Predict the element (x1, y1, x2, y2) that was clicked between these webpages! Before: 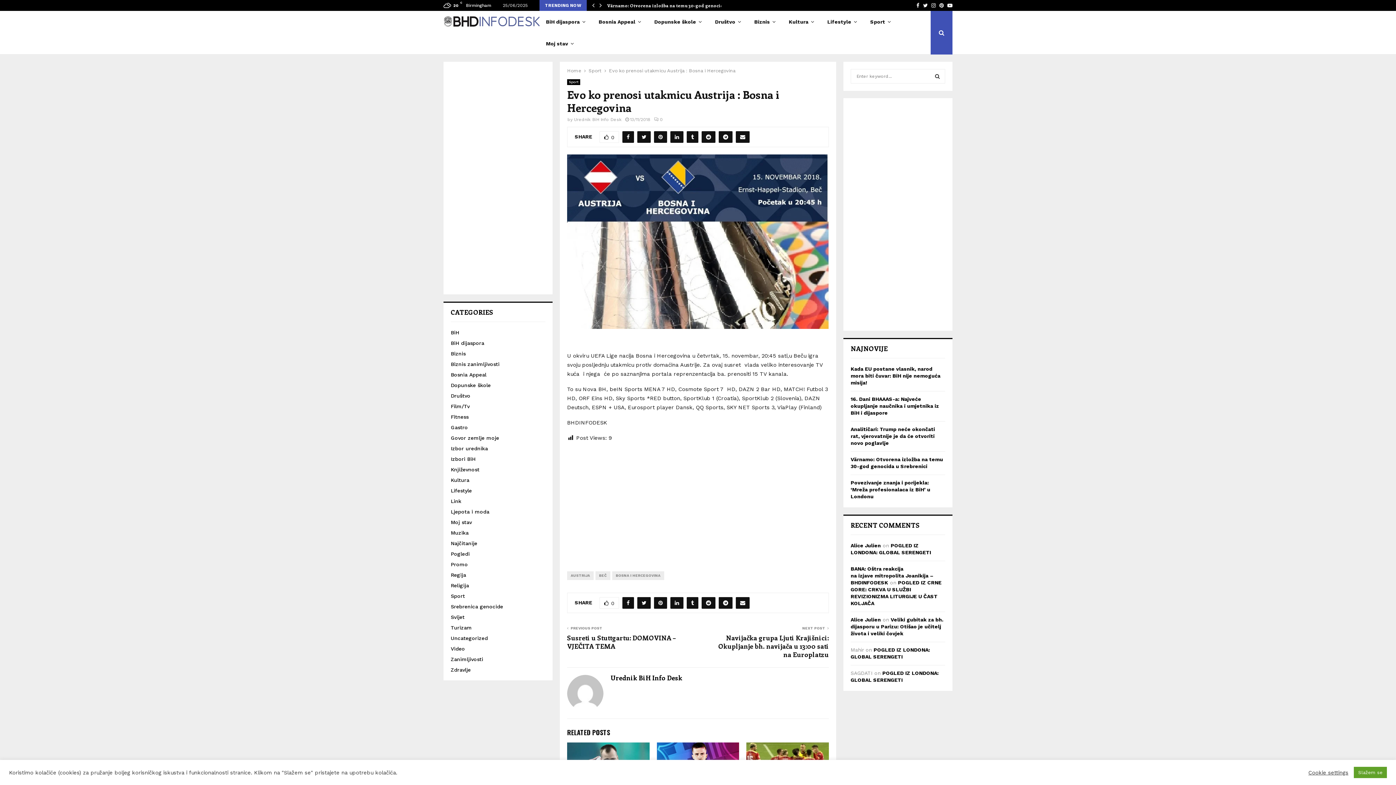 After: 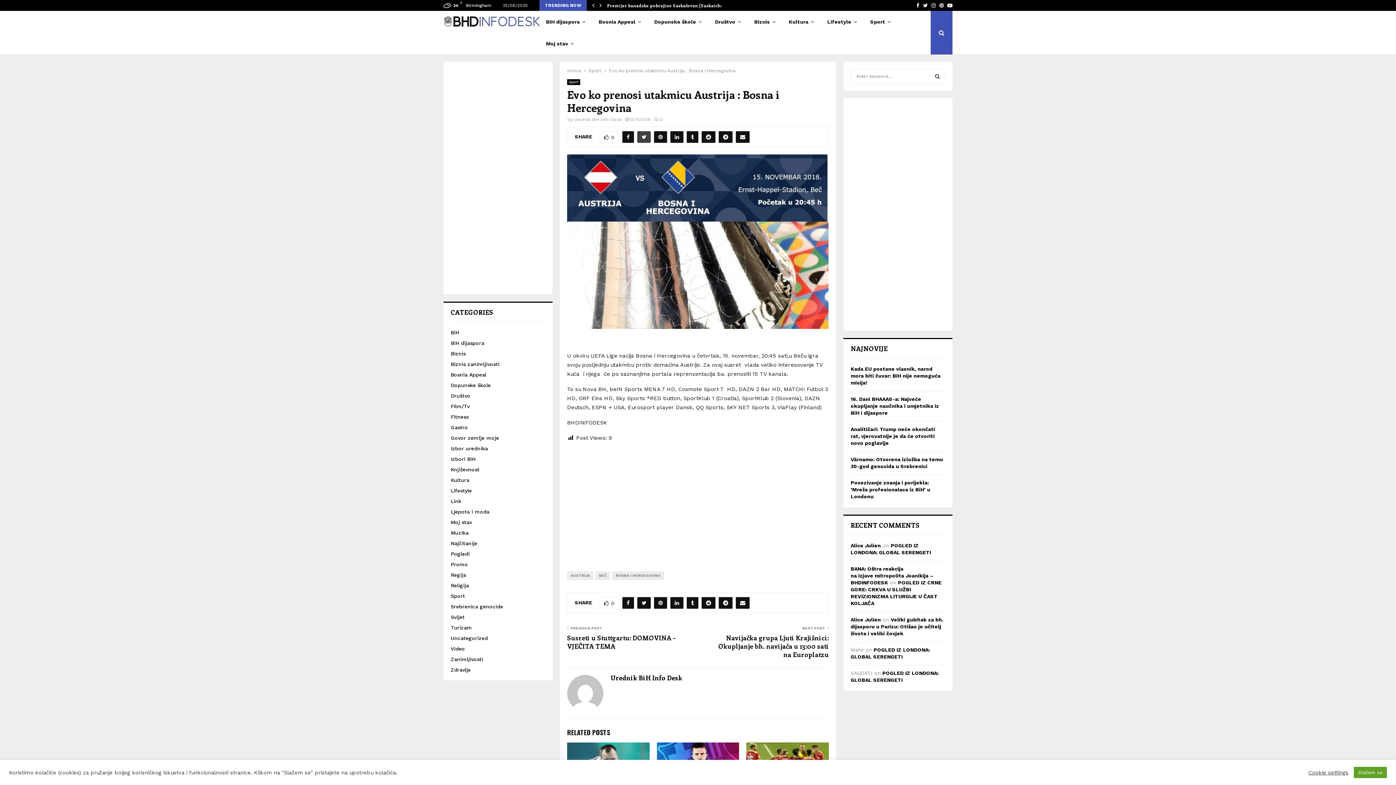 Action: bbox: (637, 131, 650, 142)